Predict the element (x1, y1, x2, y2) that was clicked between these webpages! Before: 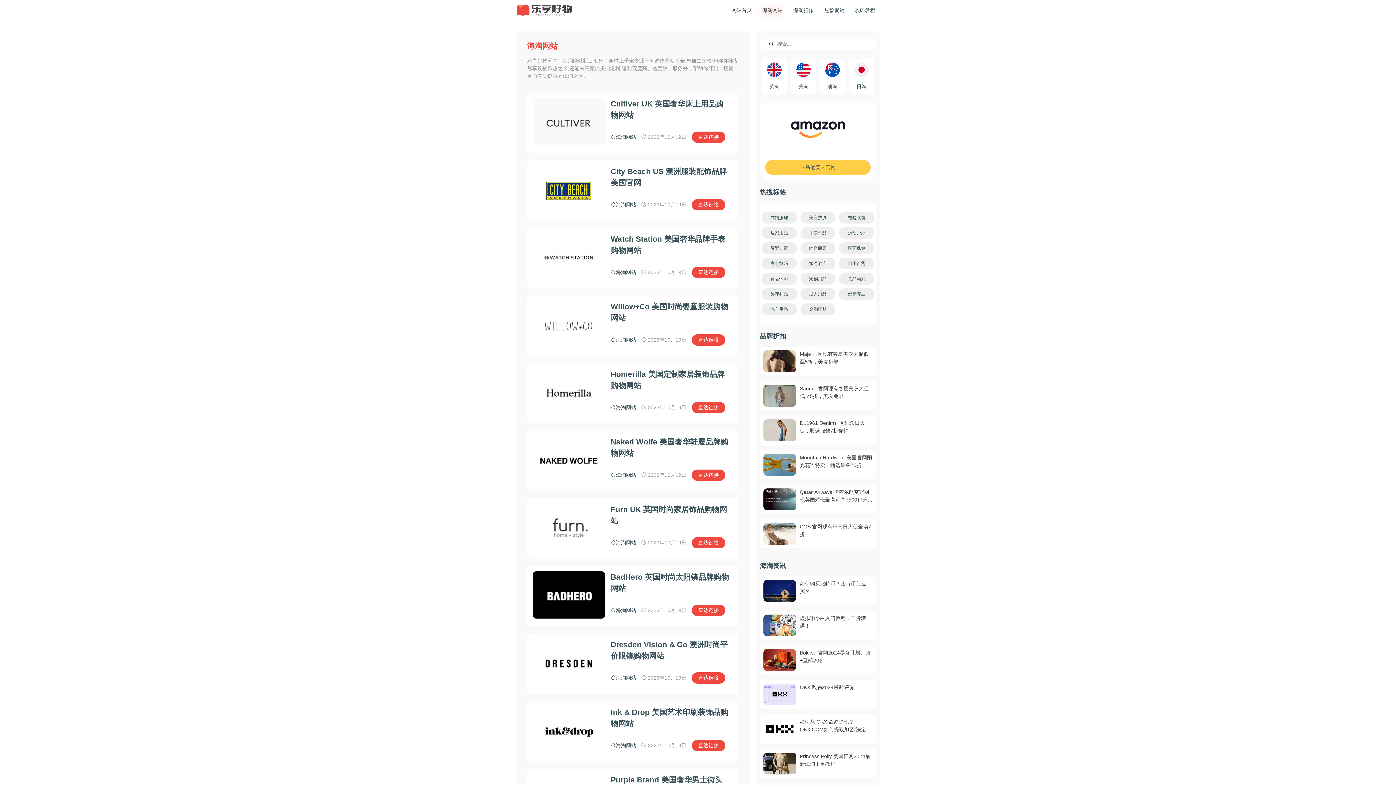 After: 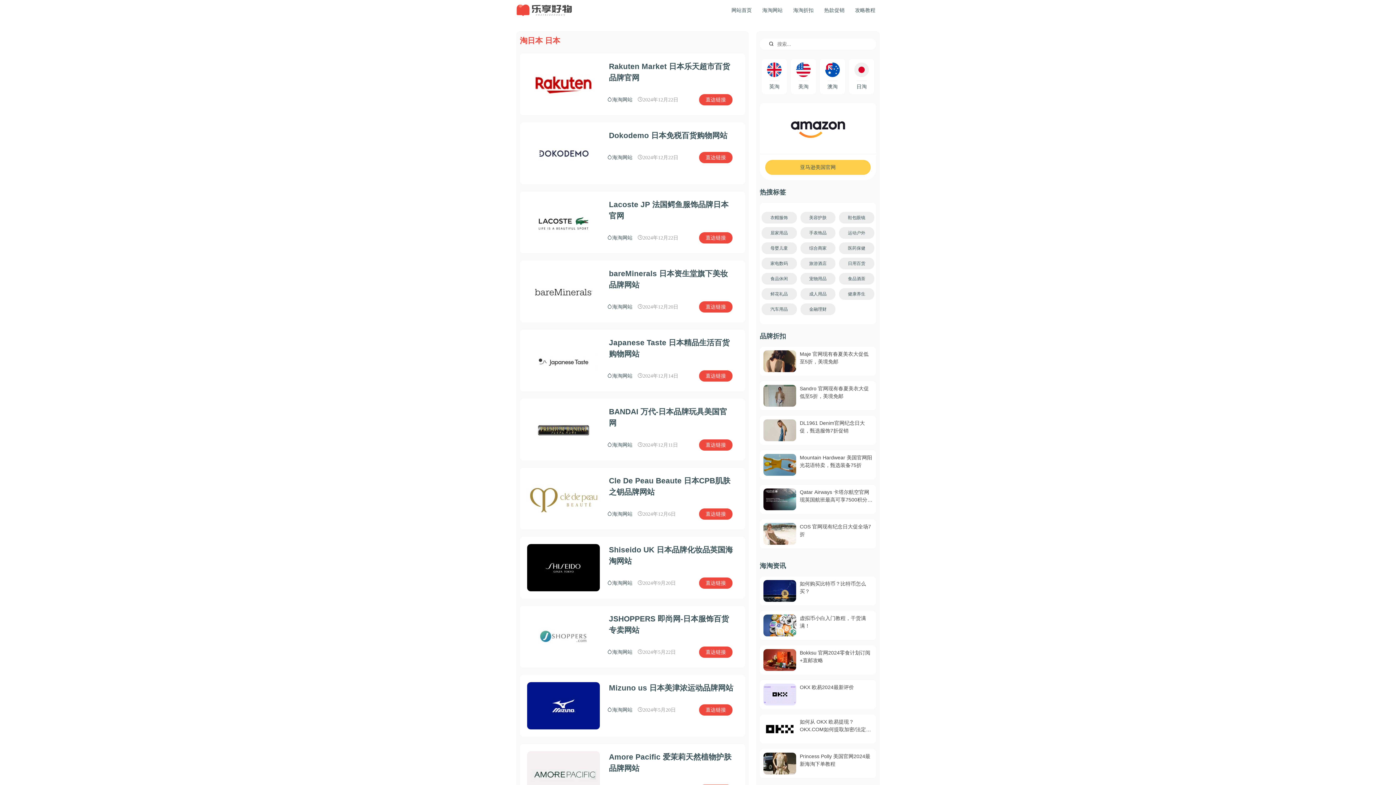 Action: bbox: (849, 58, 874, 94) label: 日淘